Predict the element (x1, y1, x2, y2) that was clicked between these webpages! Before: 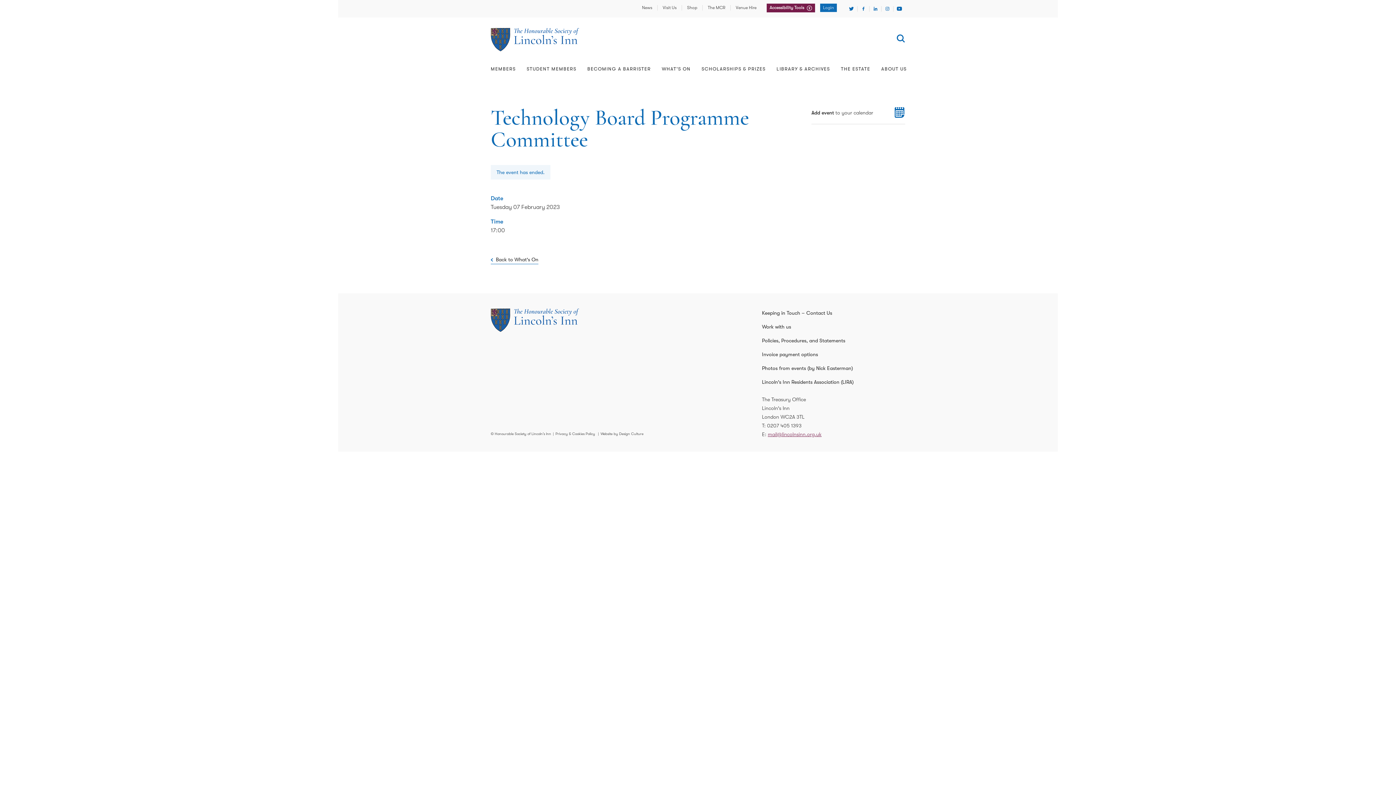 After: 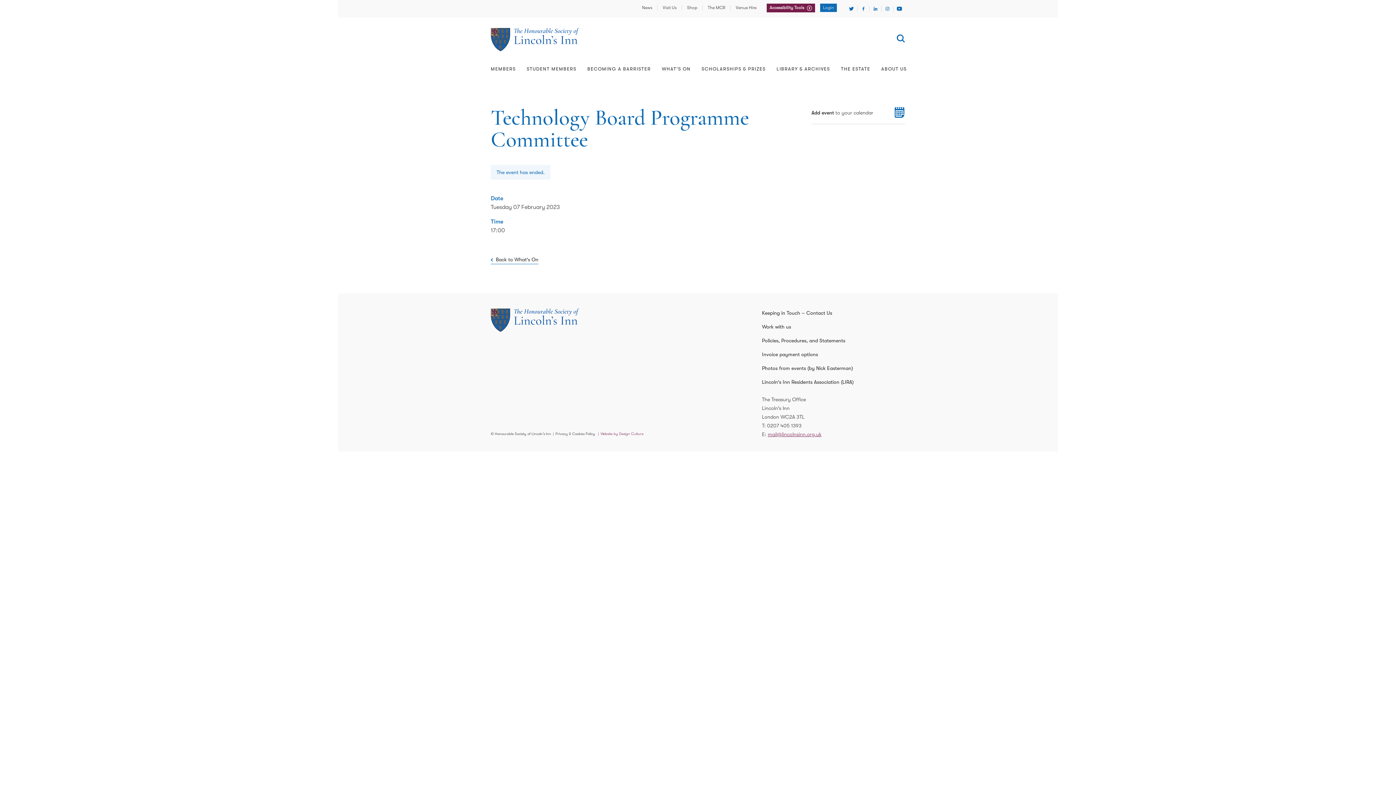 Action: label: Website by Design Culture bbox: (600, 432, 643, 436)